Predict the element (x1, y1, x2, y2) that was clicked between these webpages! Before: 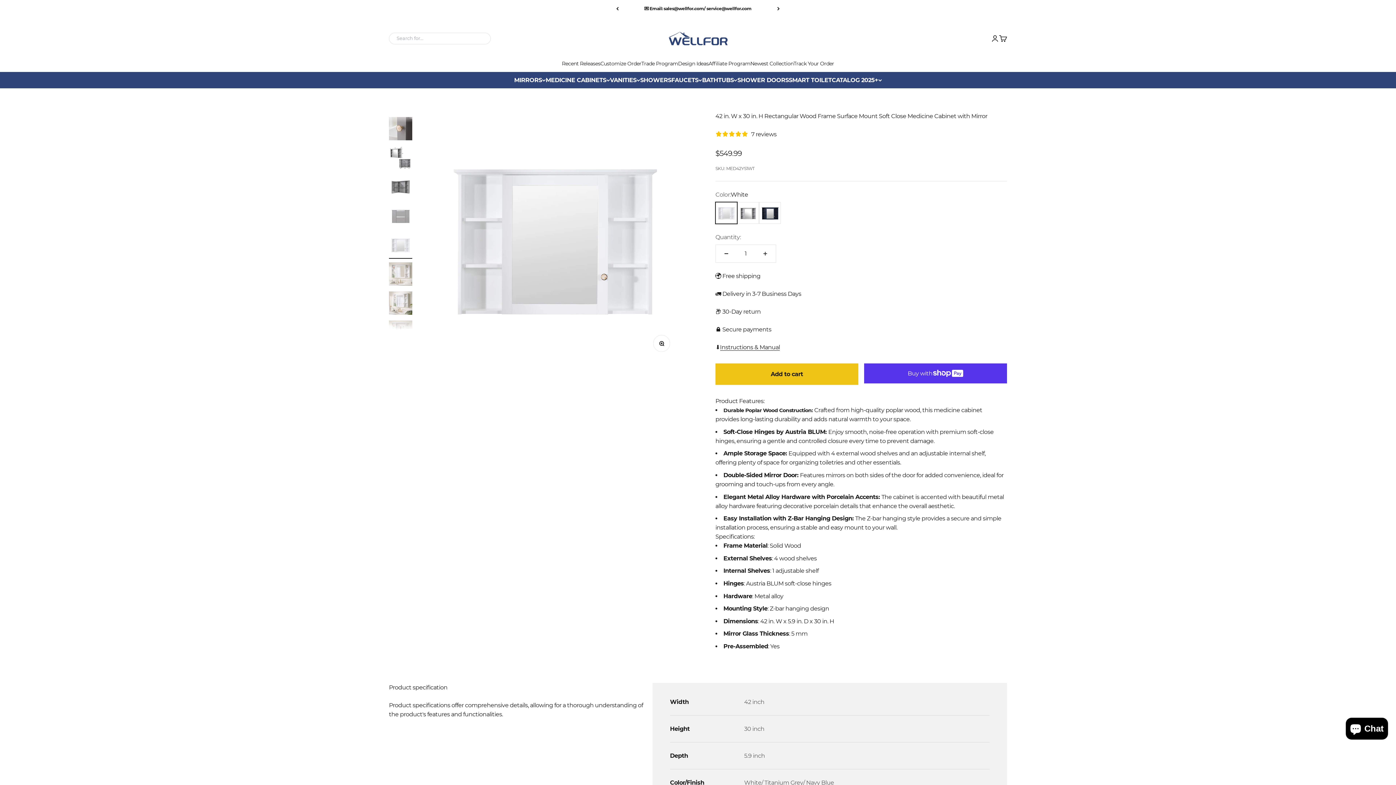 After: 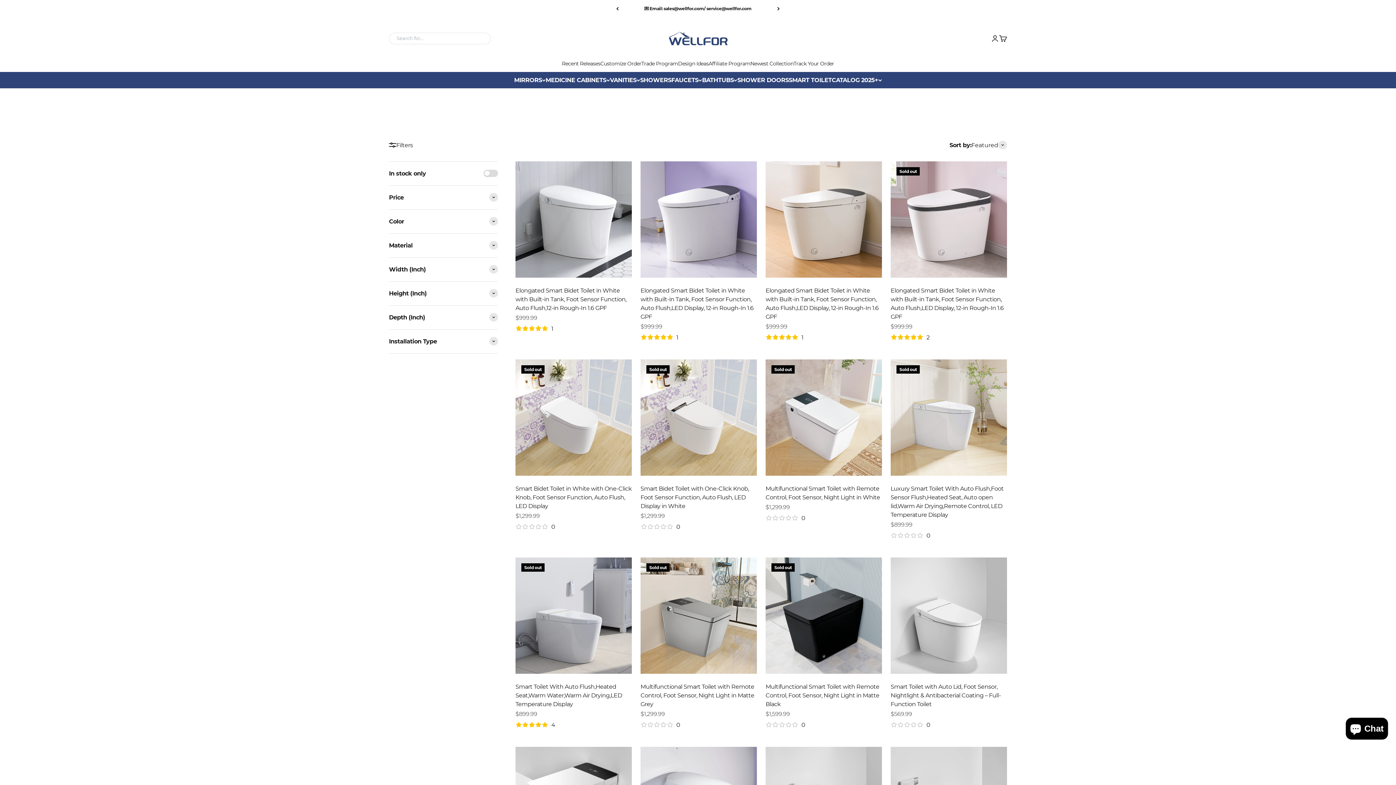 Action: bbox: (788, 76, 831, 83) label: SMART TOILET